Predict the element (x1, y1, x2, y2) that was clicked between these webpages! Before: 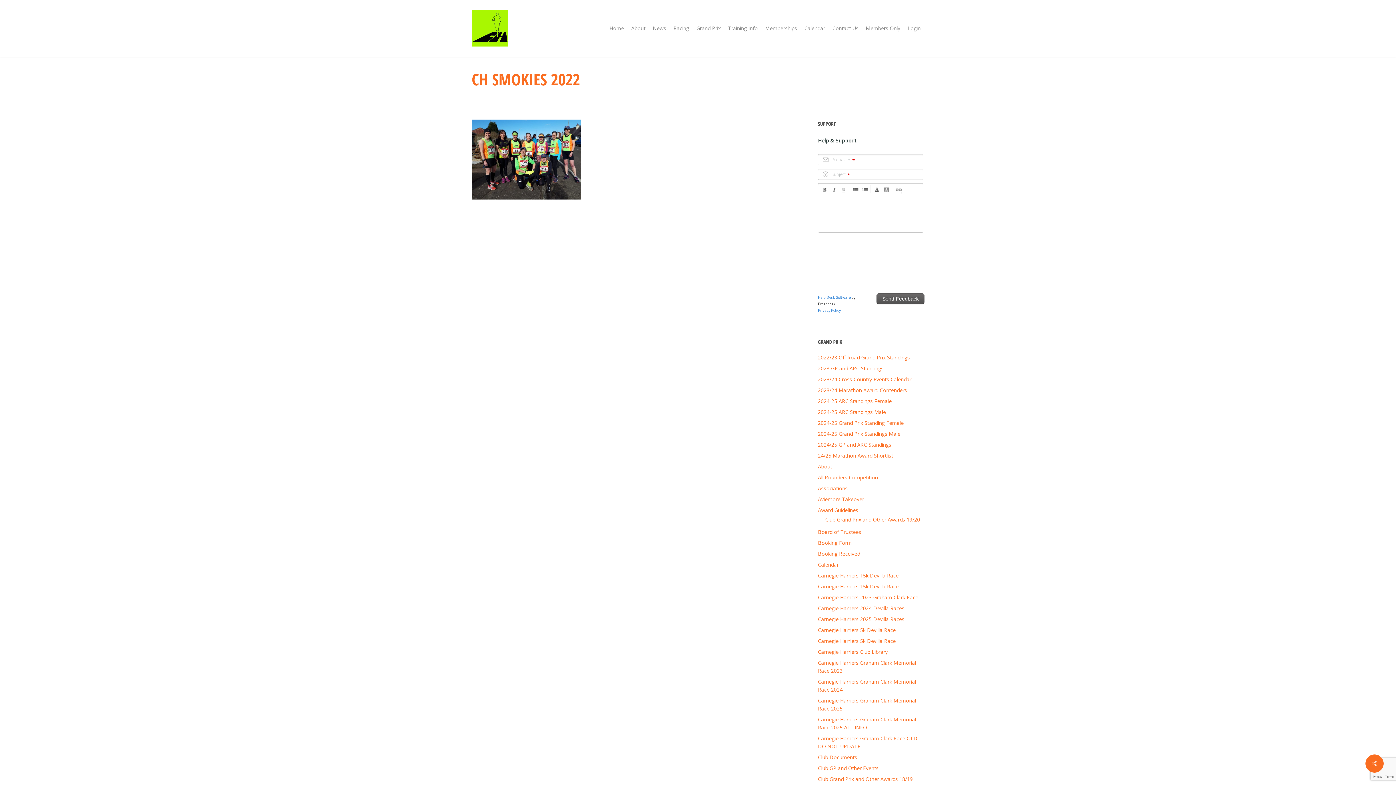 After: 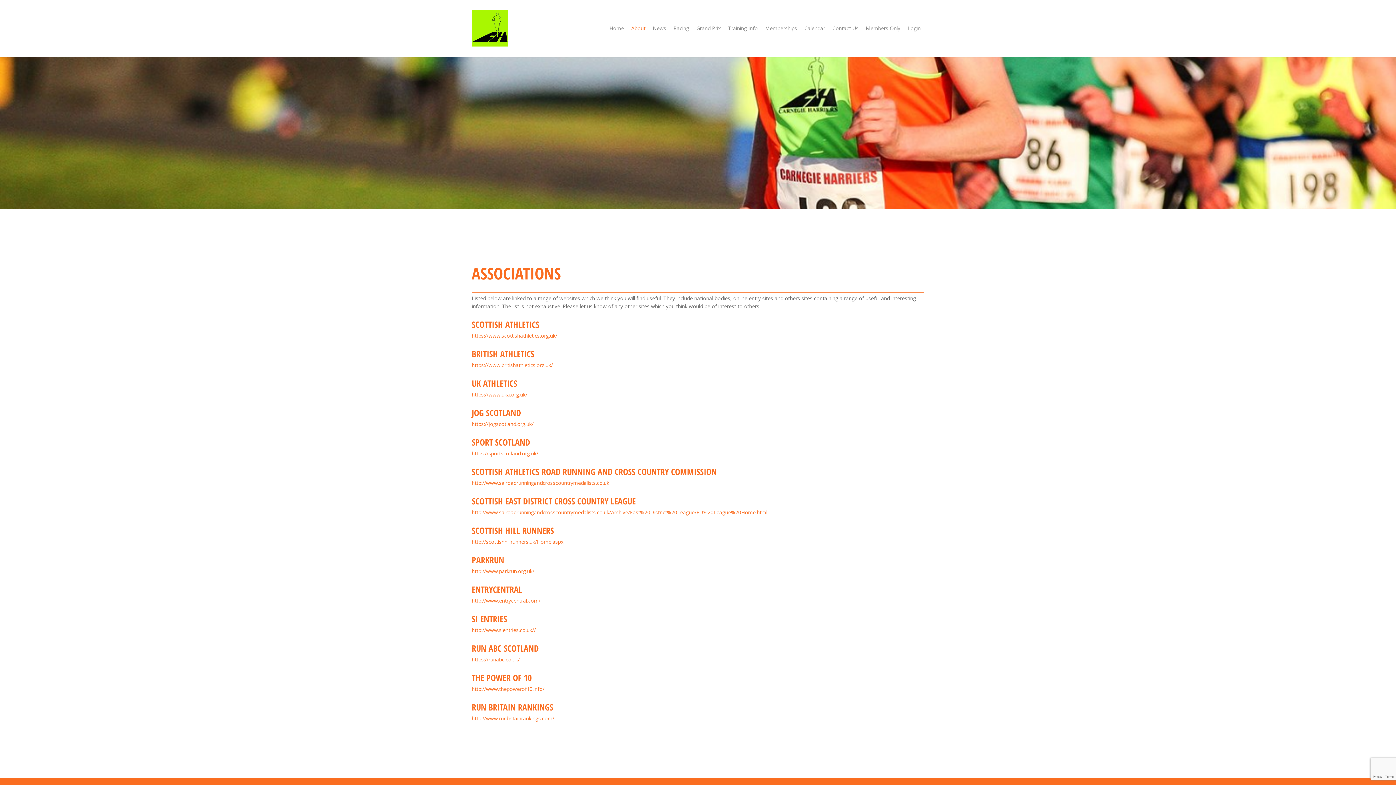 Action: label: Associations bbox: (818, 484, 924, 492)